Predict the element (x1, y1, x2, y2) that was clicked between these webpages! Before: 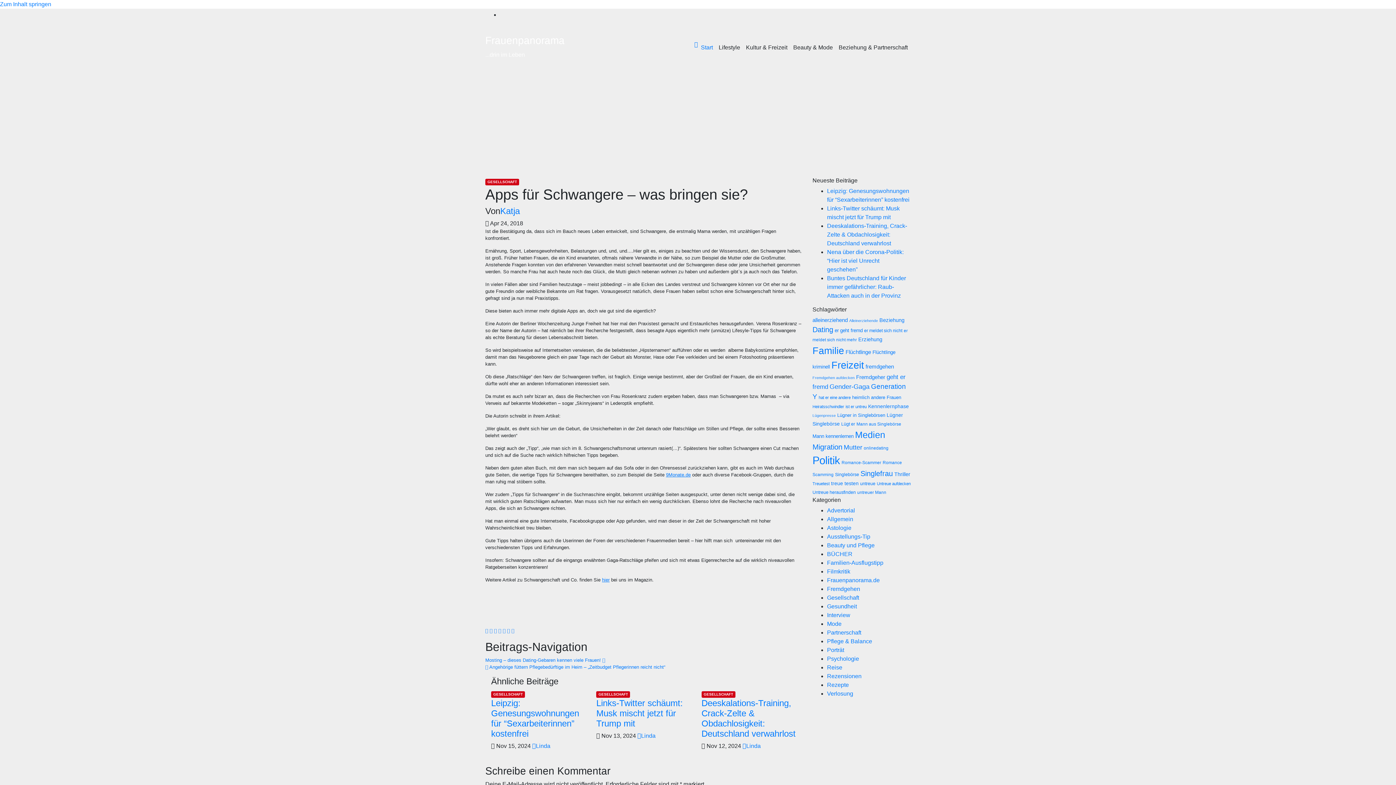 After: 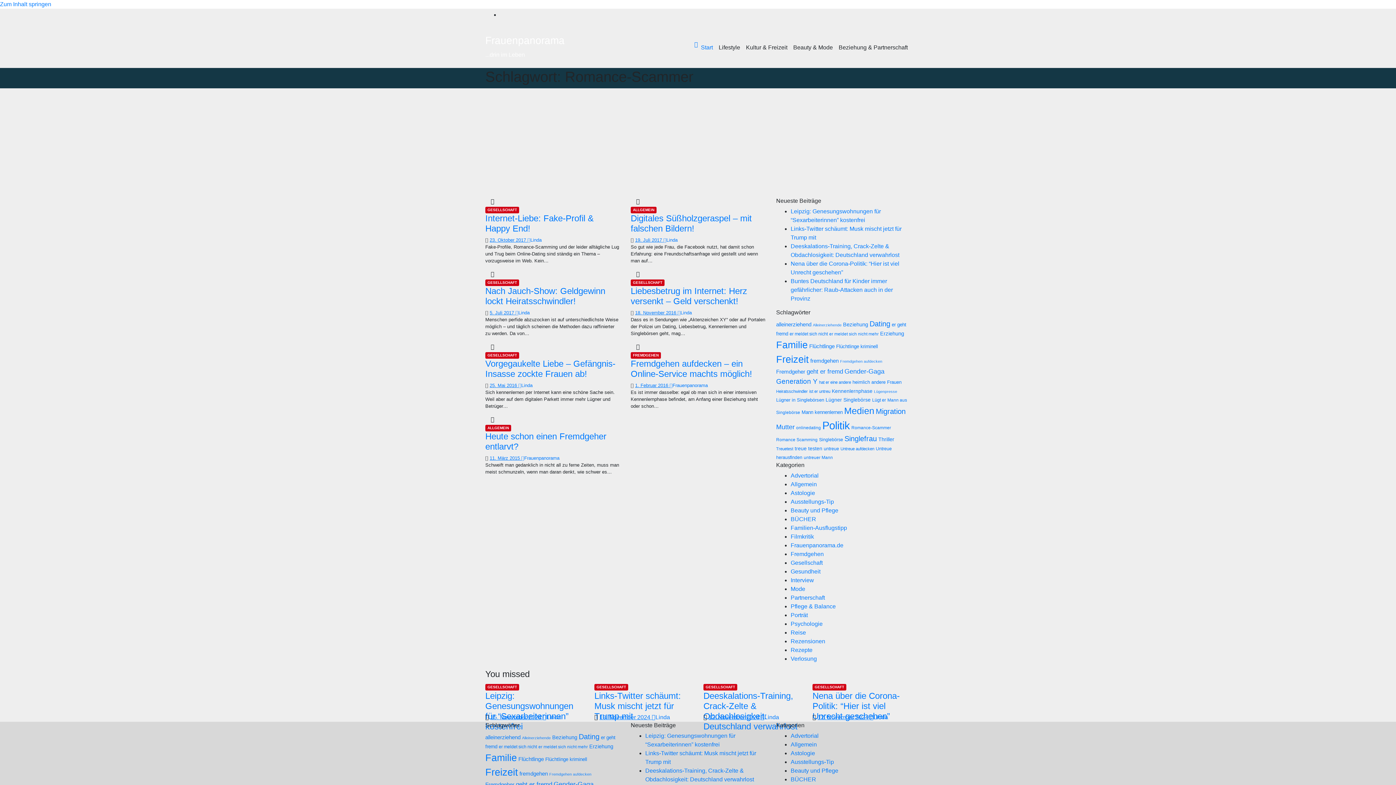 Action: label: Romance-Scammer (7 Einträge) bbox: (841, 460, 881, 465)